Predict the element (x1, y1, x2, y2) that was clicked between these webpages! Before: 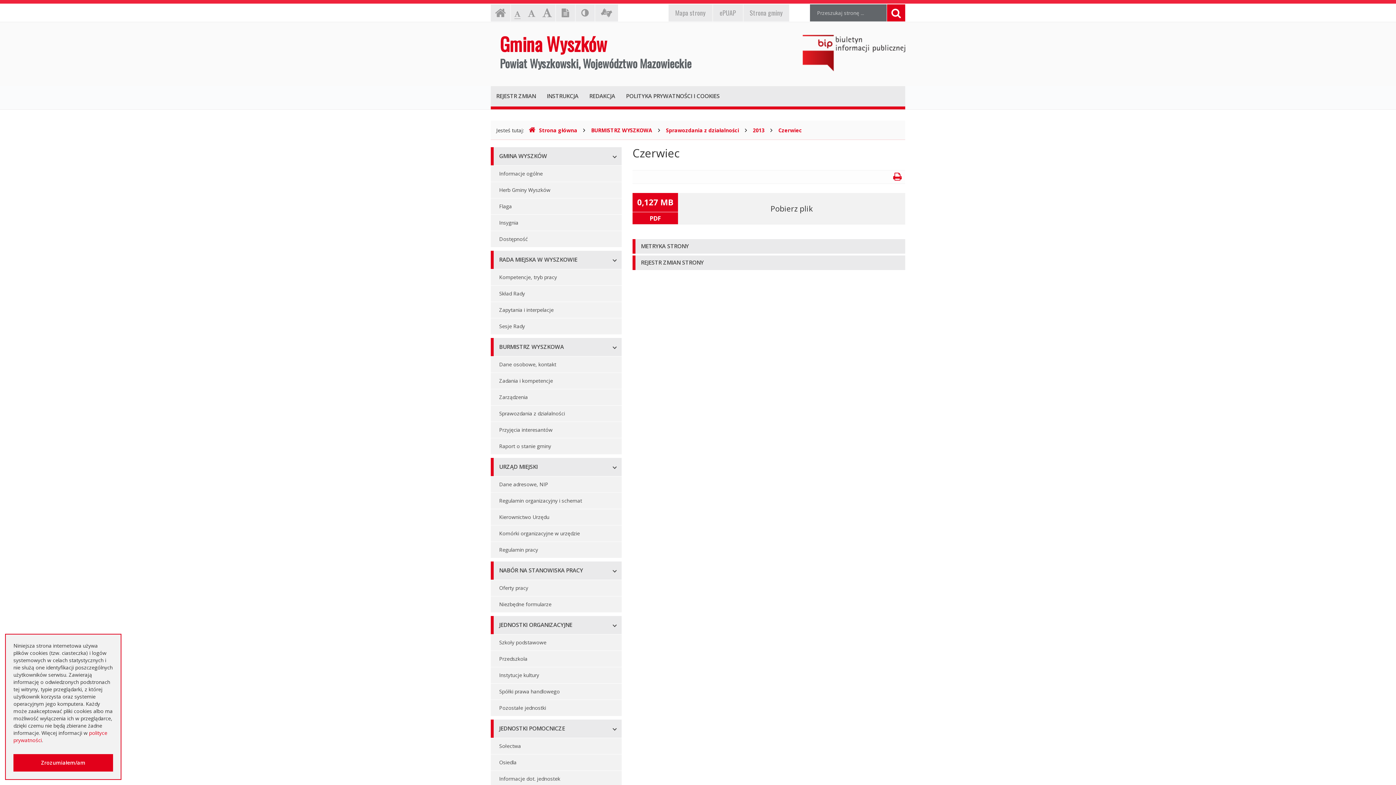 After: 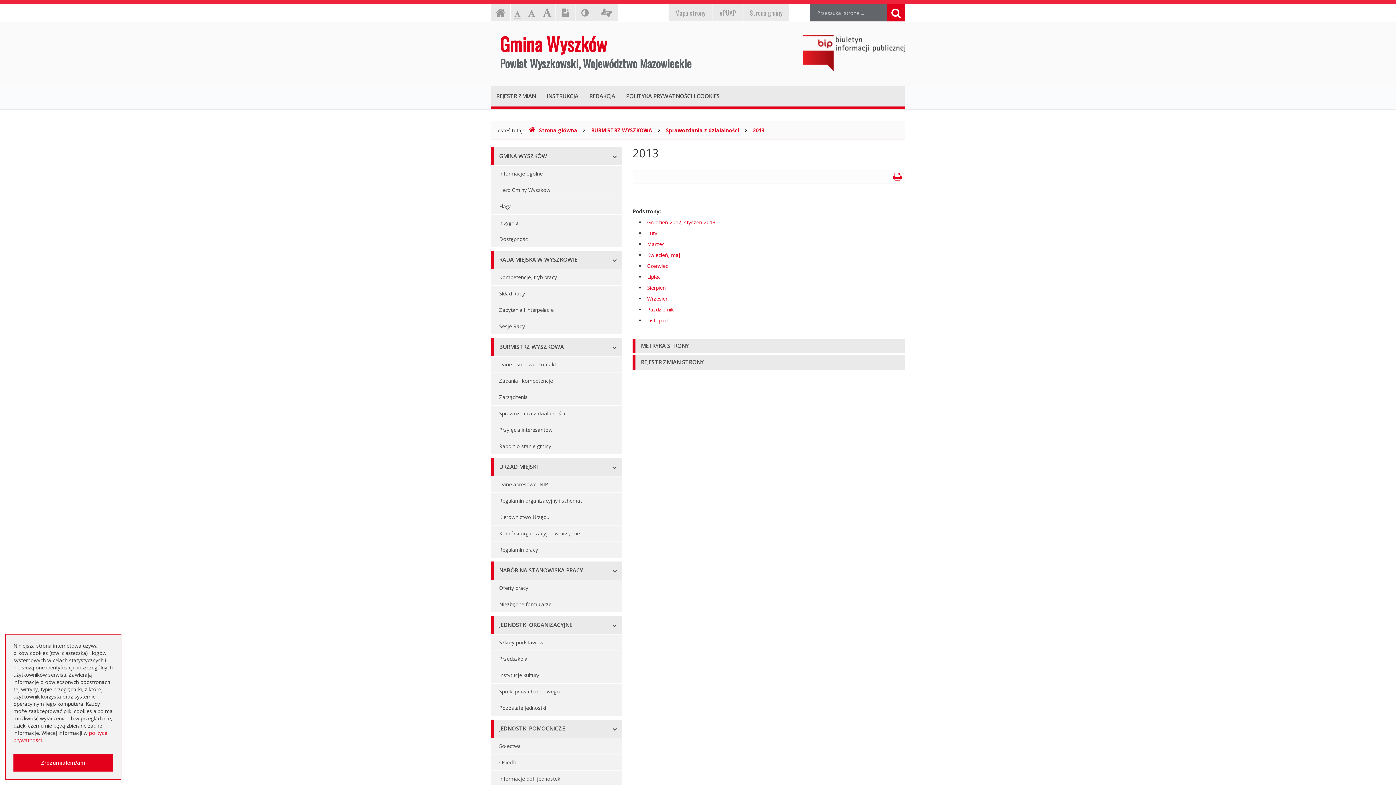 Action: bbox: (753, 126, 764, 133) label: 2013